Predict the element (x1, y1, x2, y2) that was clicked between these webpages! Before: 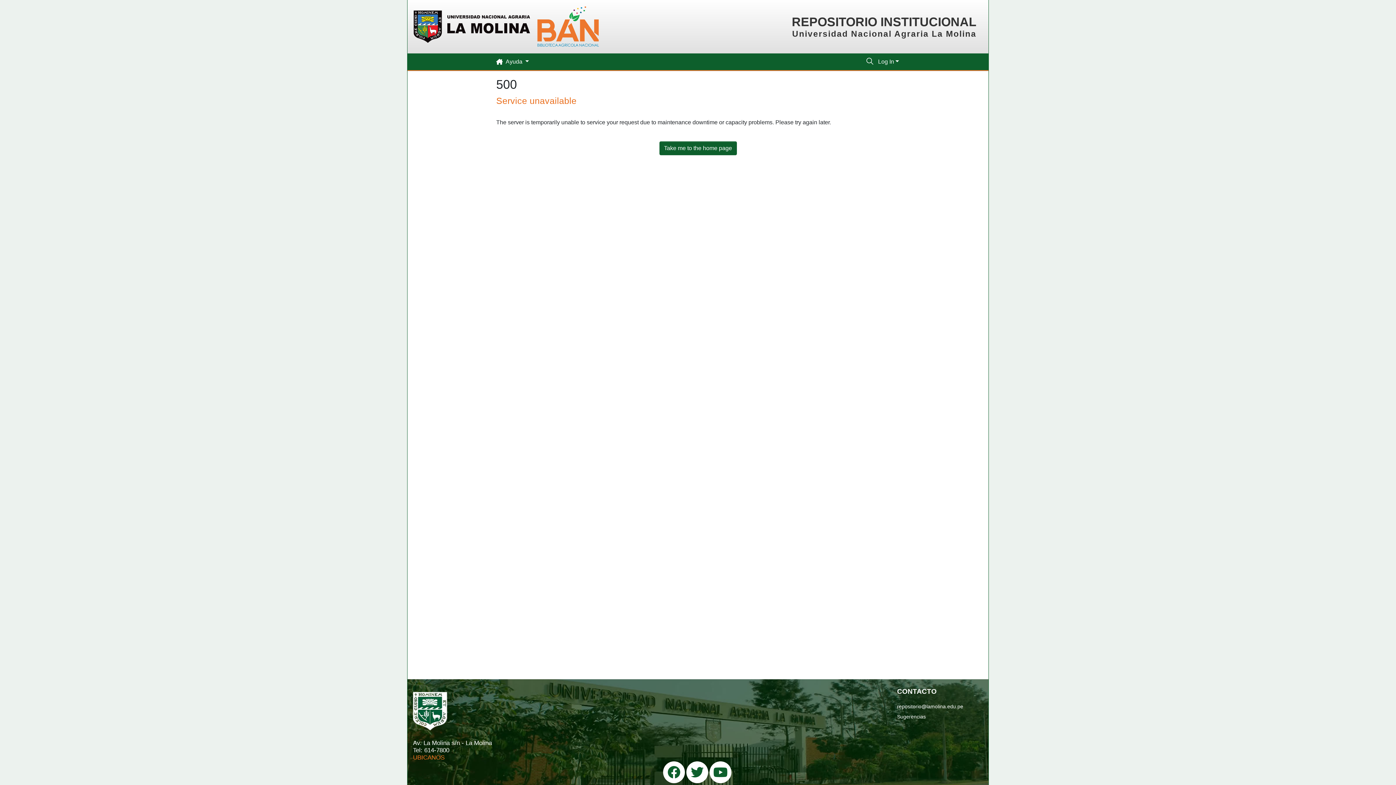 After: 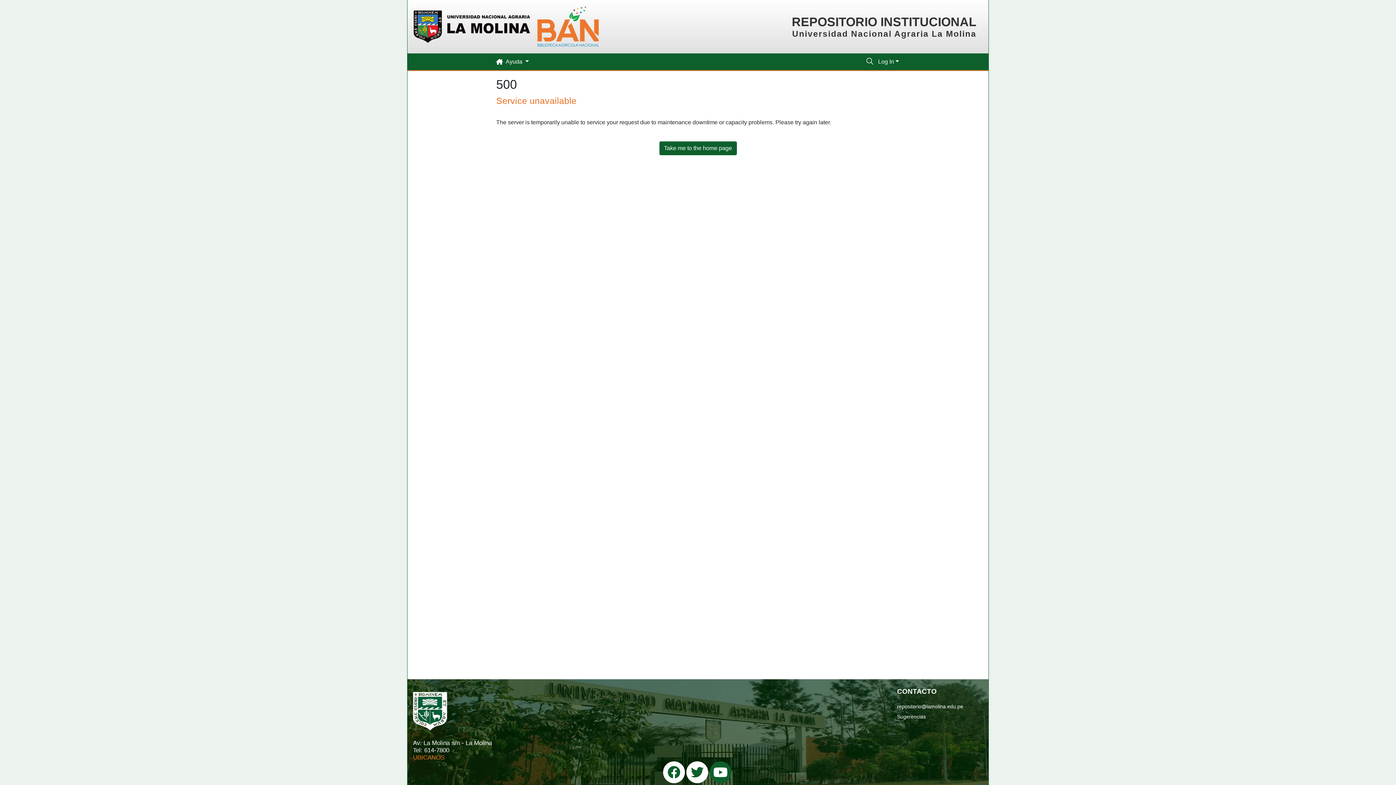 Action: bbox: (709, 761, 731, 783)